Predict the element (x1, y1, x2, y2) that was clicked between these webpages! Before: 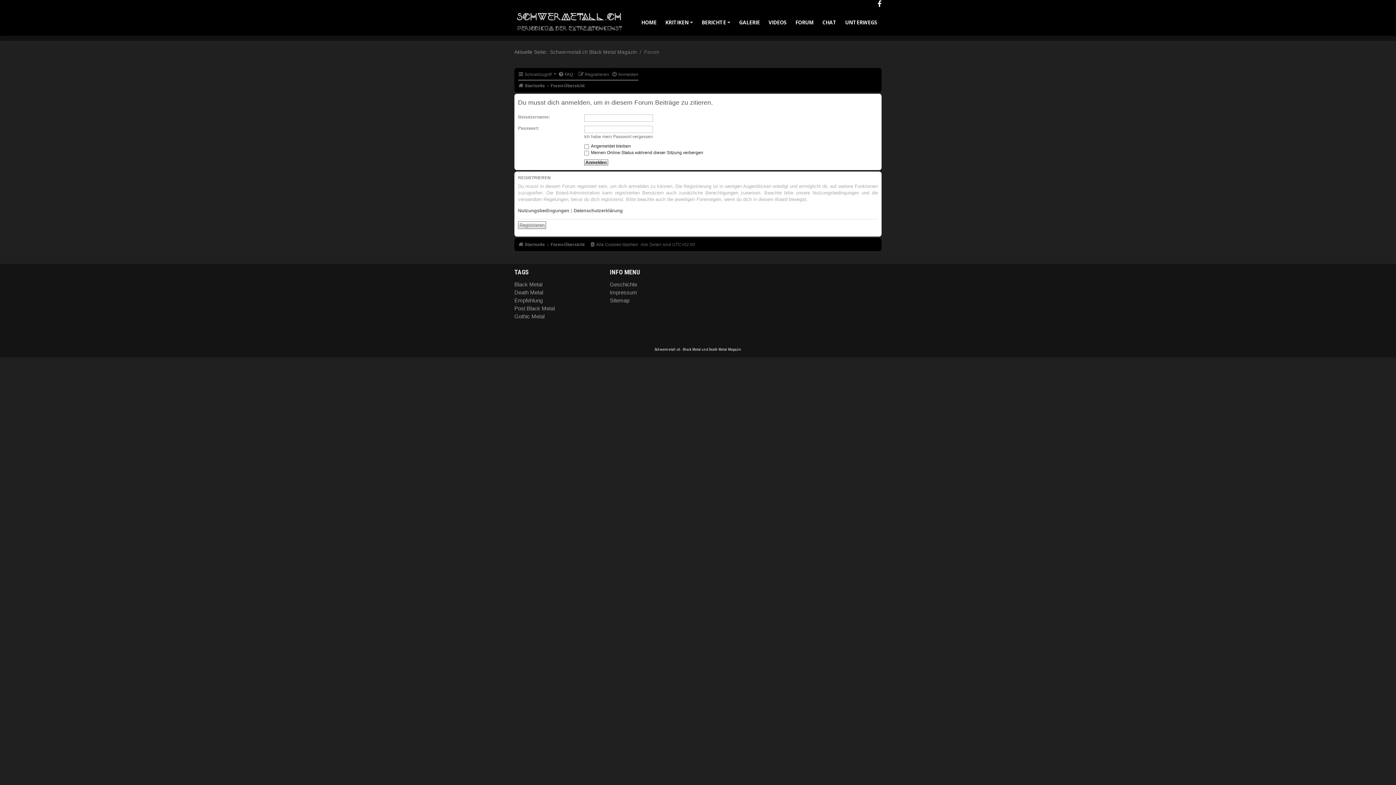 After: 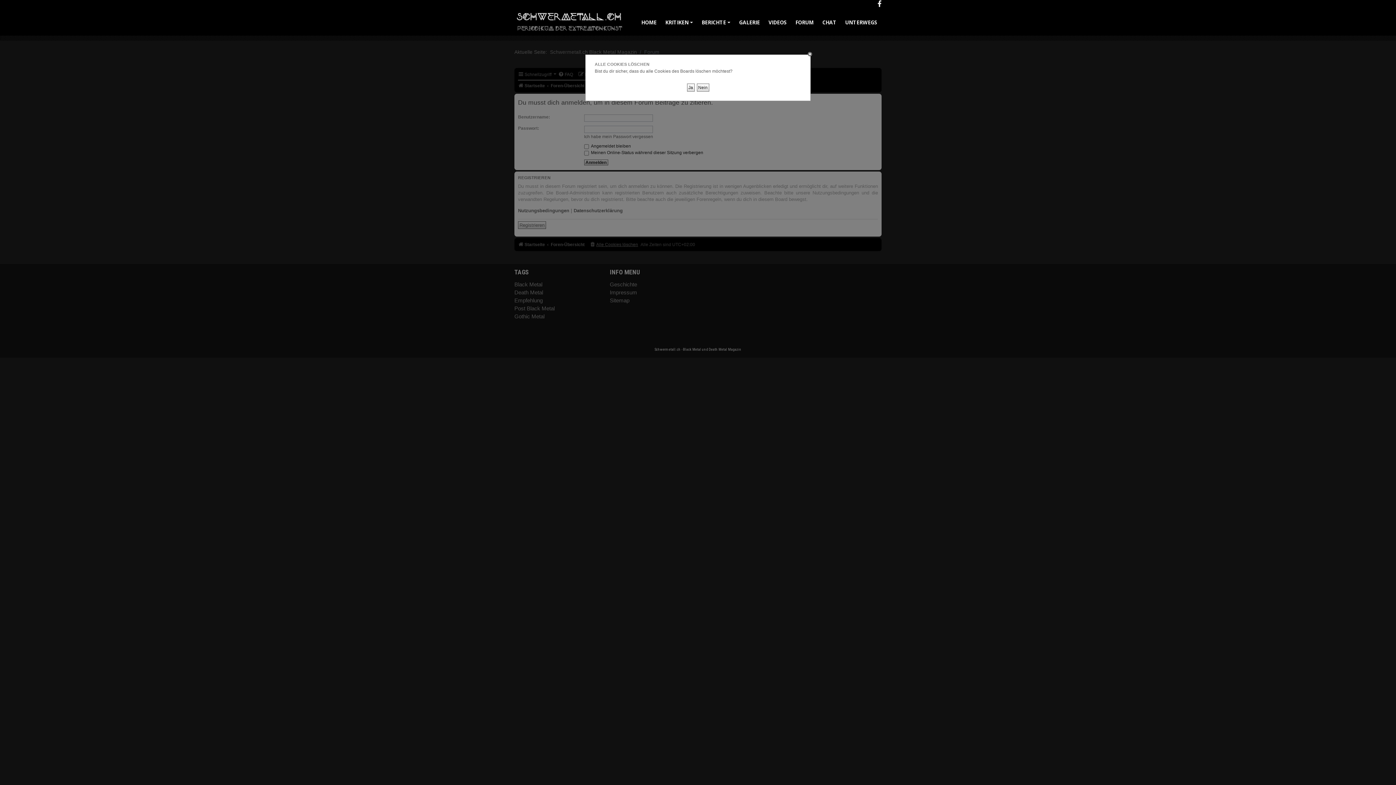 Action: bbox: (589, 240, 638, 249) label: Alle Cookies löschen